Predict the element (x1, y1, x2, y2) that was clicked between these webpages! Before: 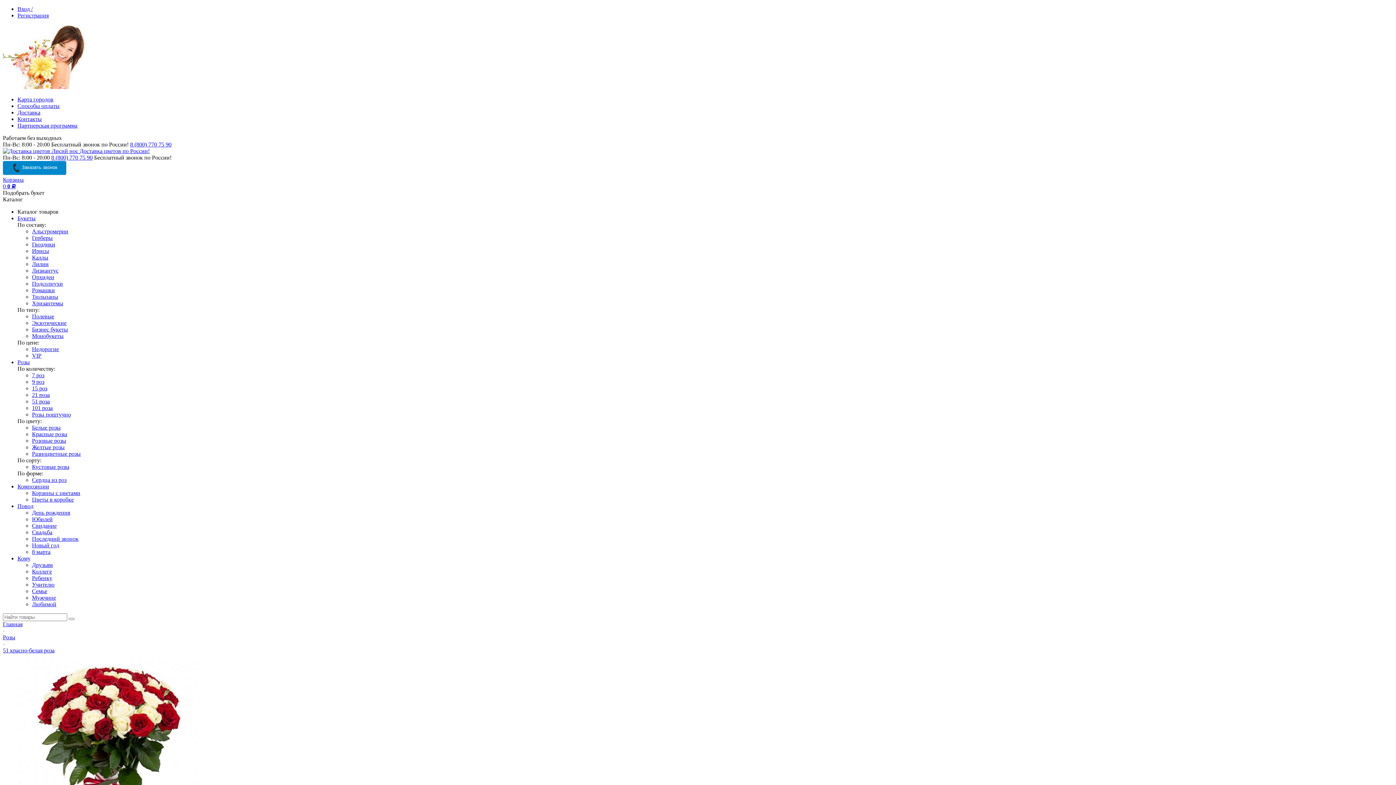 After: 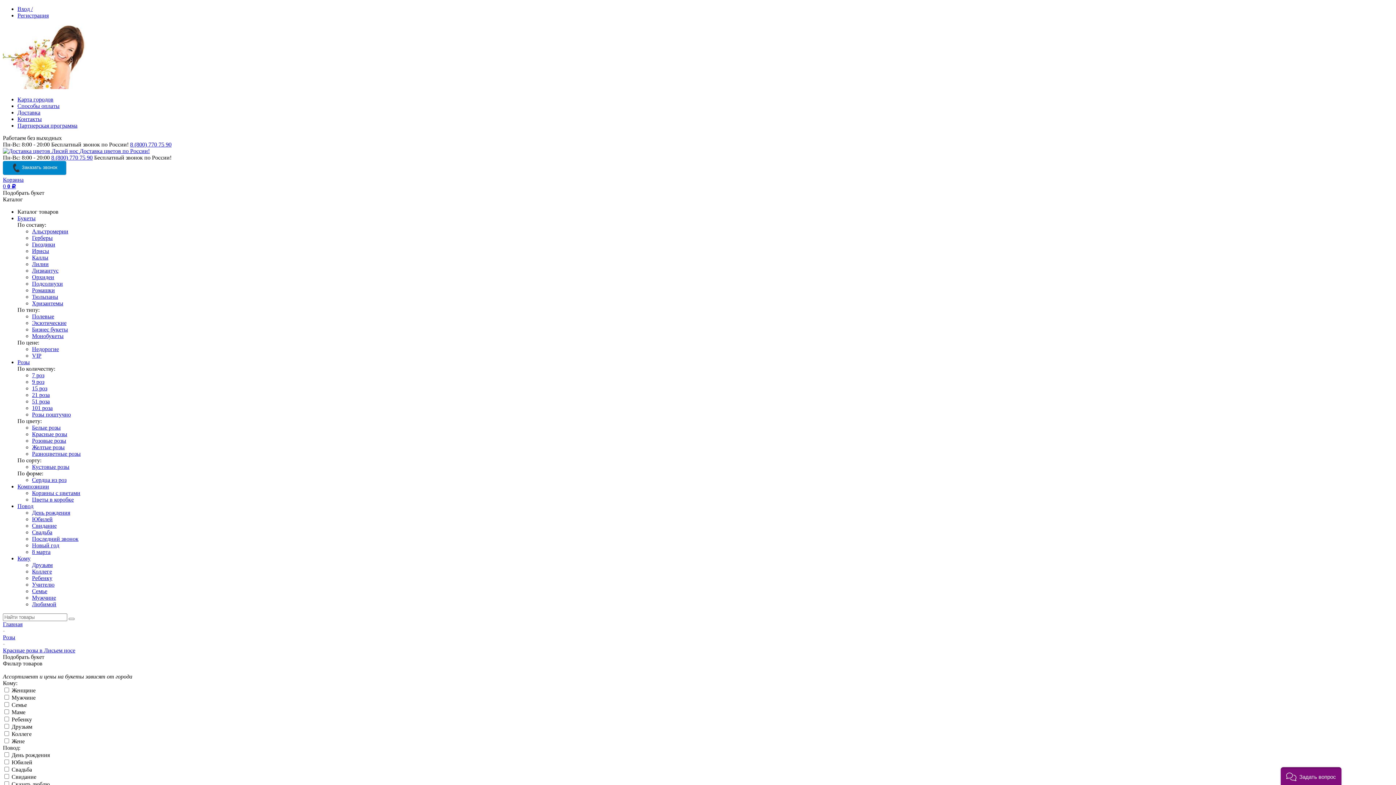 Action: label: Красные розы bbox: (32, 431, 67, 437)